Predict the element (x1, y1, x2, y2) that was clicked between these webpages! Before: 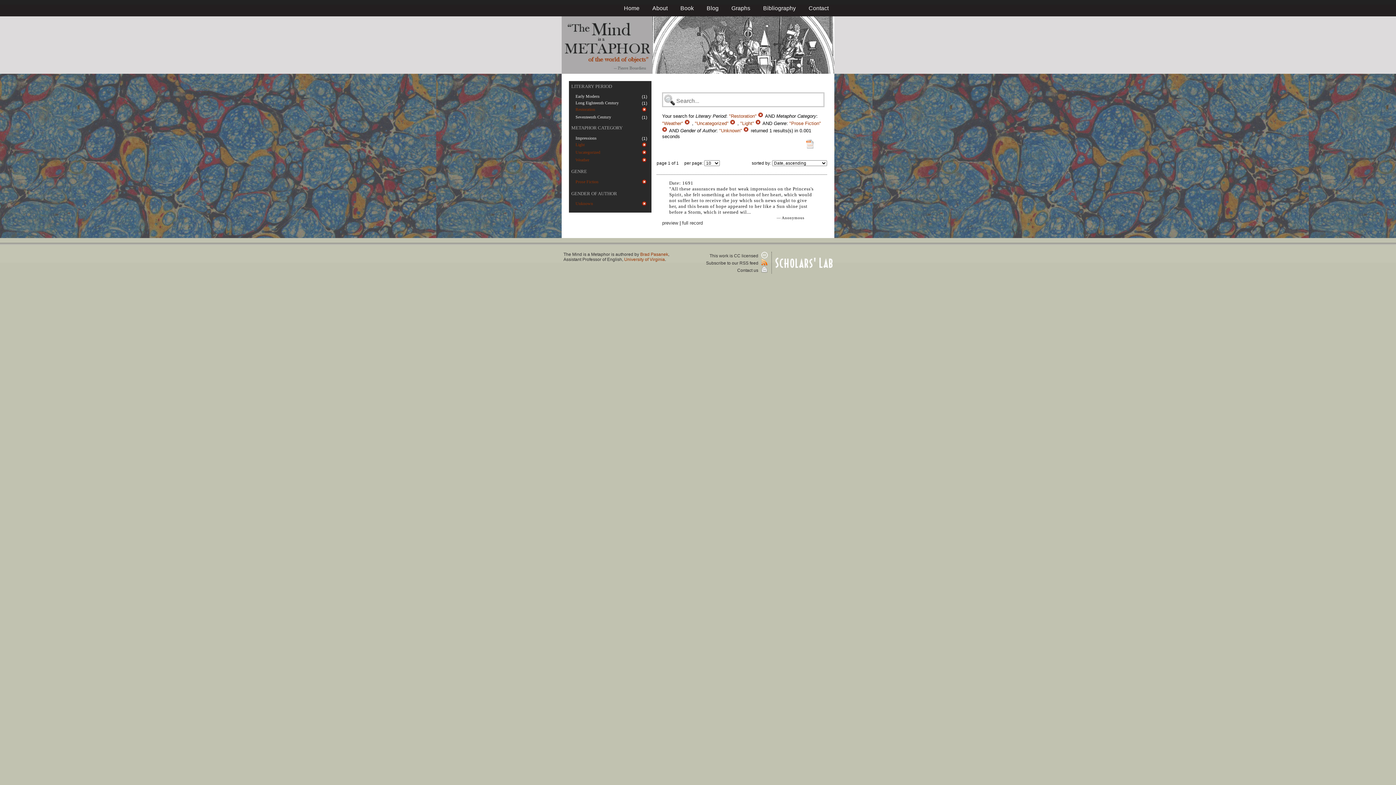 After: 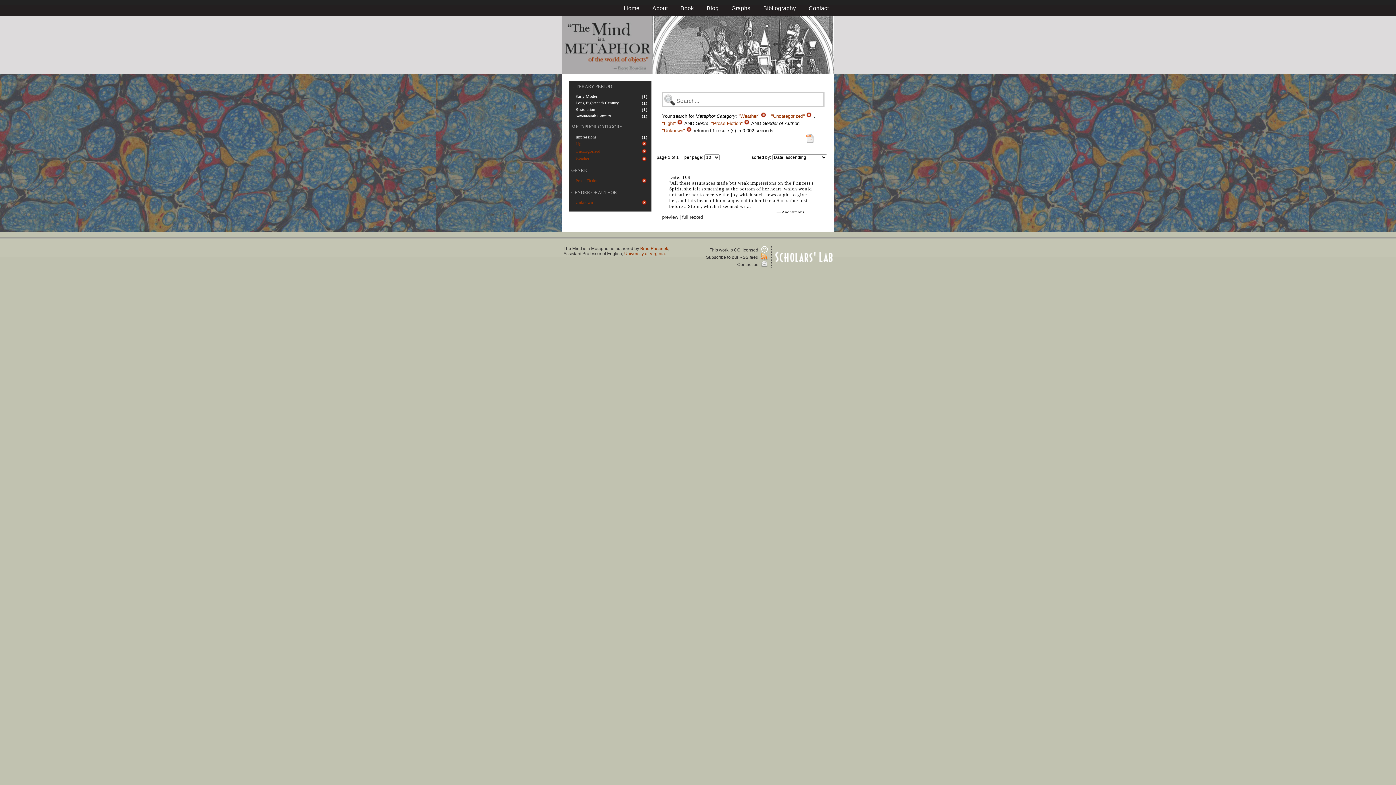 Action: bbox: (641, 108, 647, 113)